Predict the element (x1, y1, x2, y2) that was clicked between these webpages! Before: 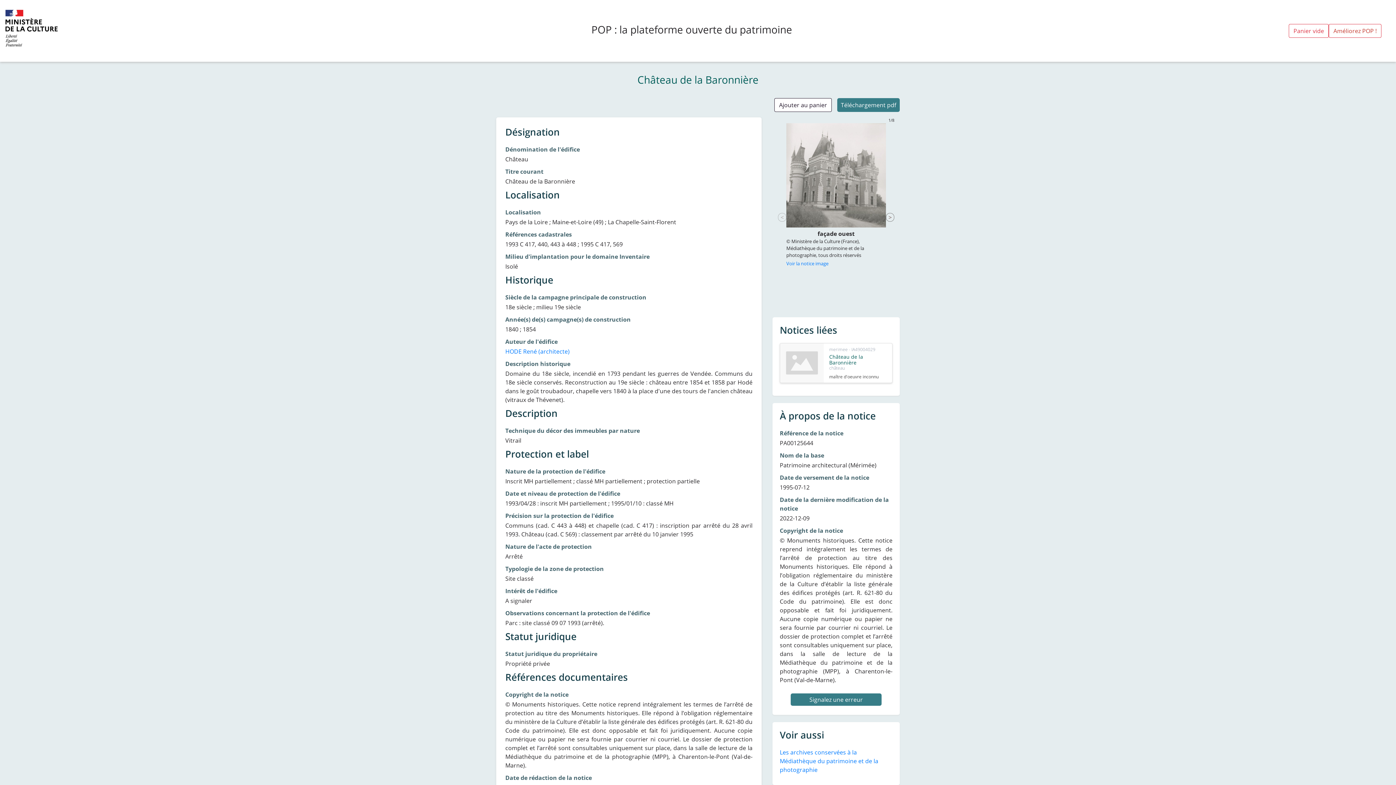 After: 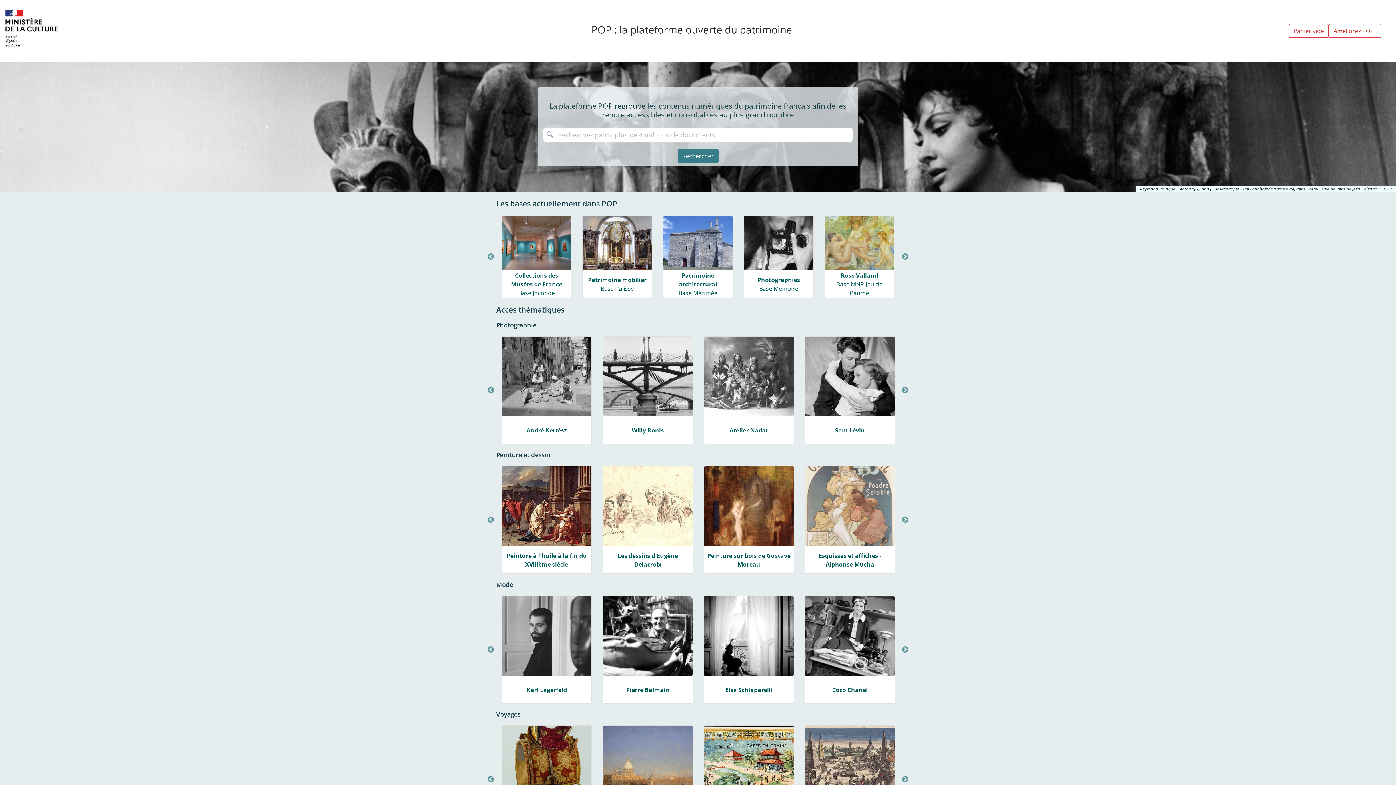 Action: bbox: (5, 1, 94, 60)